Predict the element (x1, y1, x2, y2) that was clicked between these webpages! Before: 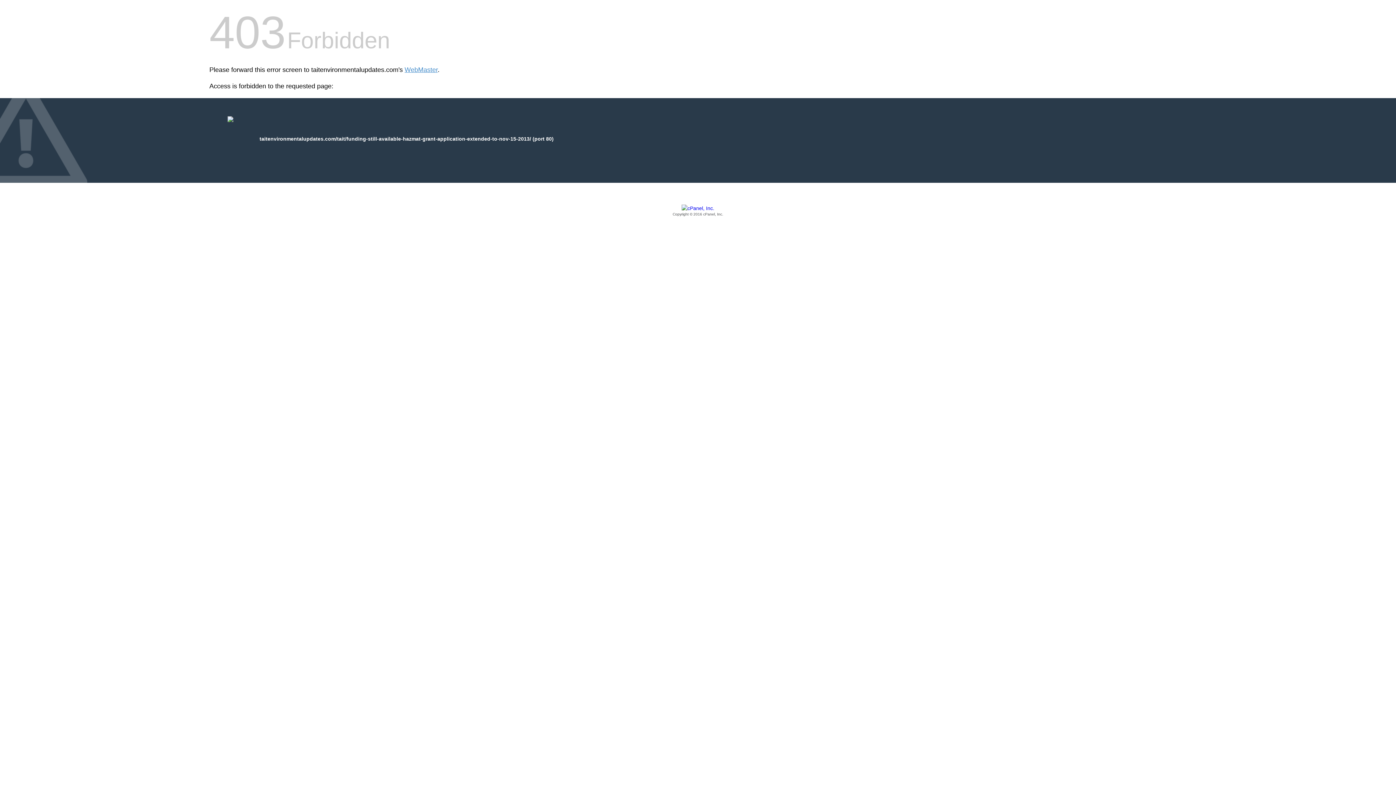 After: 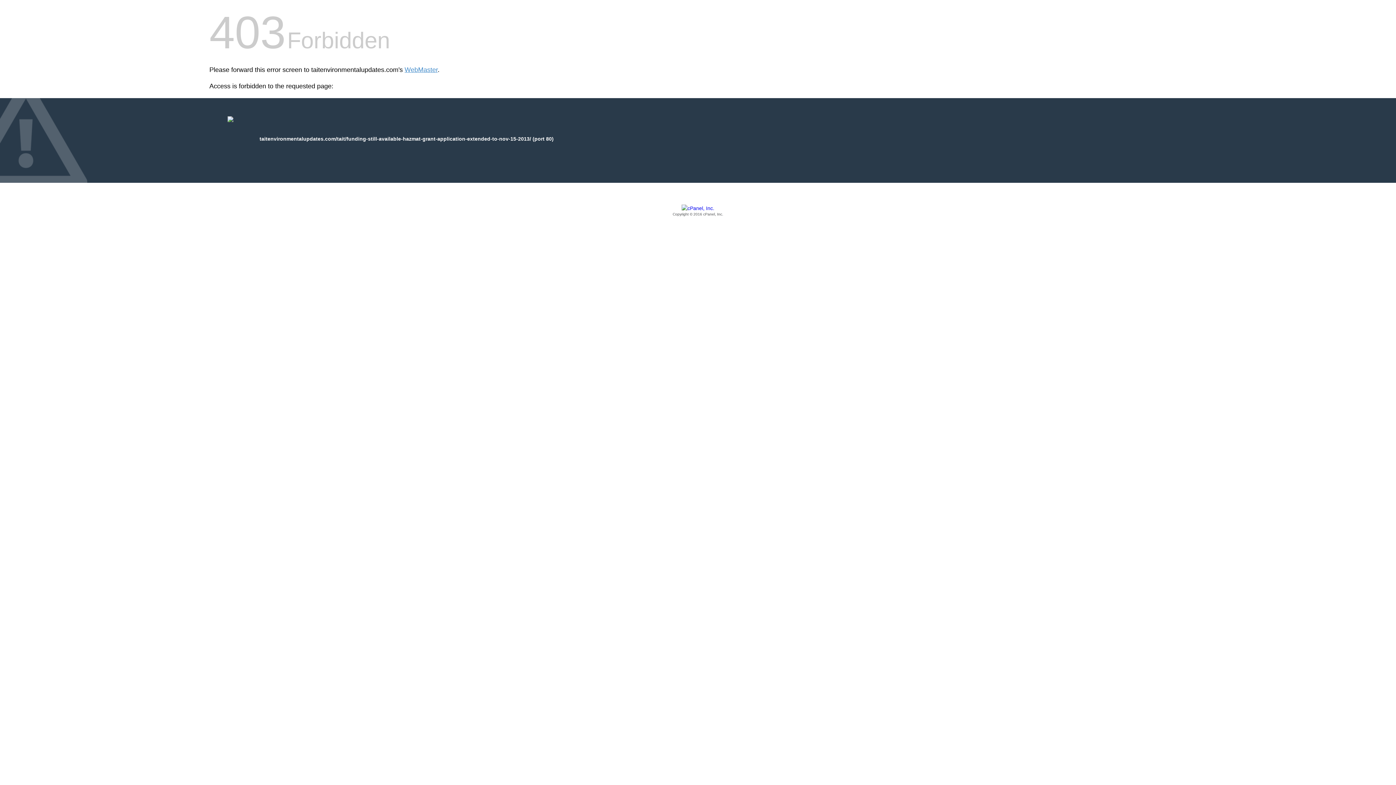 Action: label: Copyright © 2016 cPanel, Inc. bbox: (209, 205, 1186, 217)